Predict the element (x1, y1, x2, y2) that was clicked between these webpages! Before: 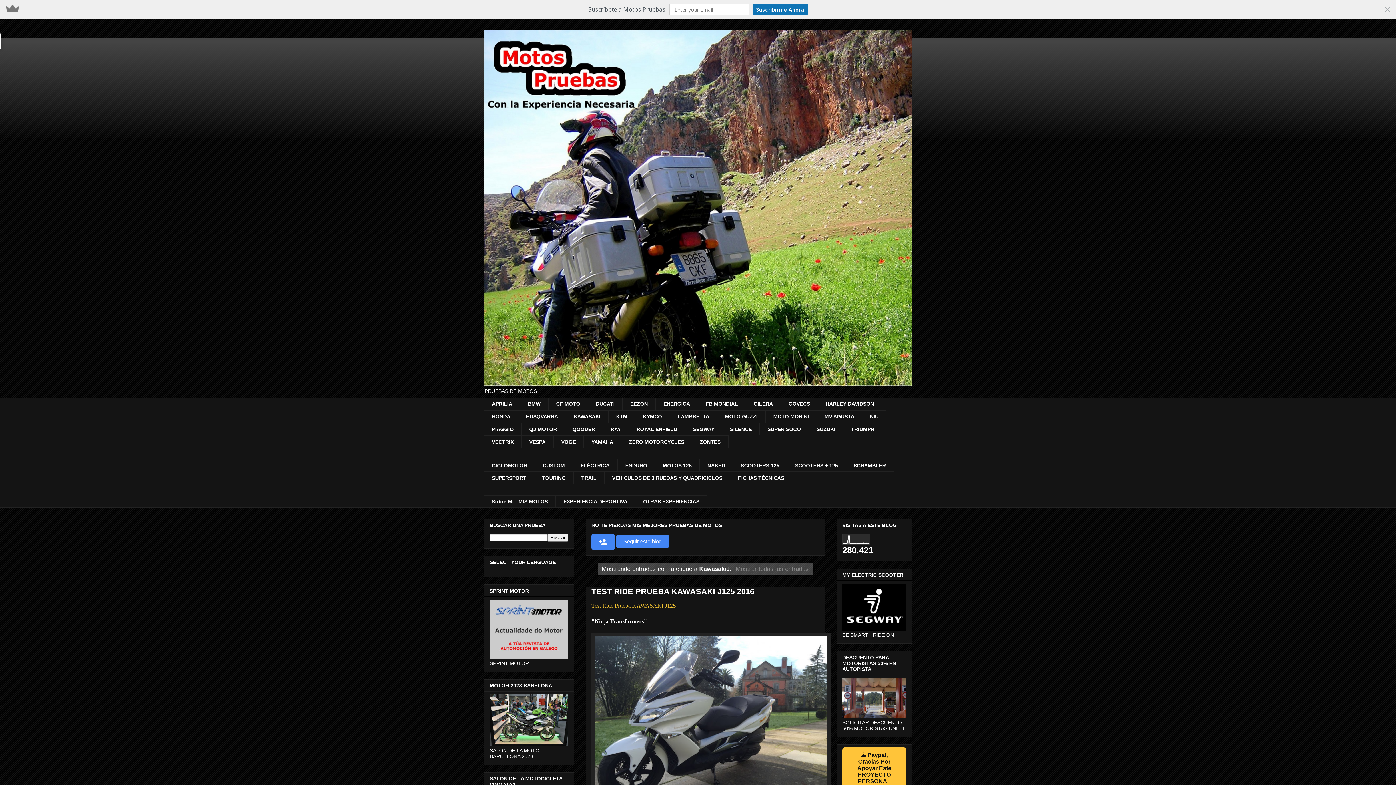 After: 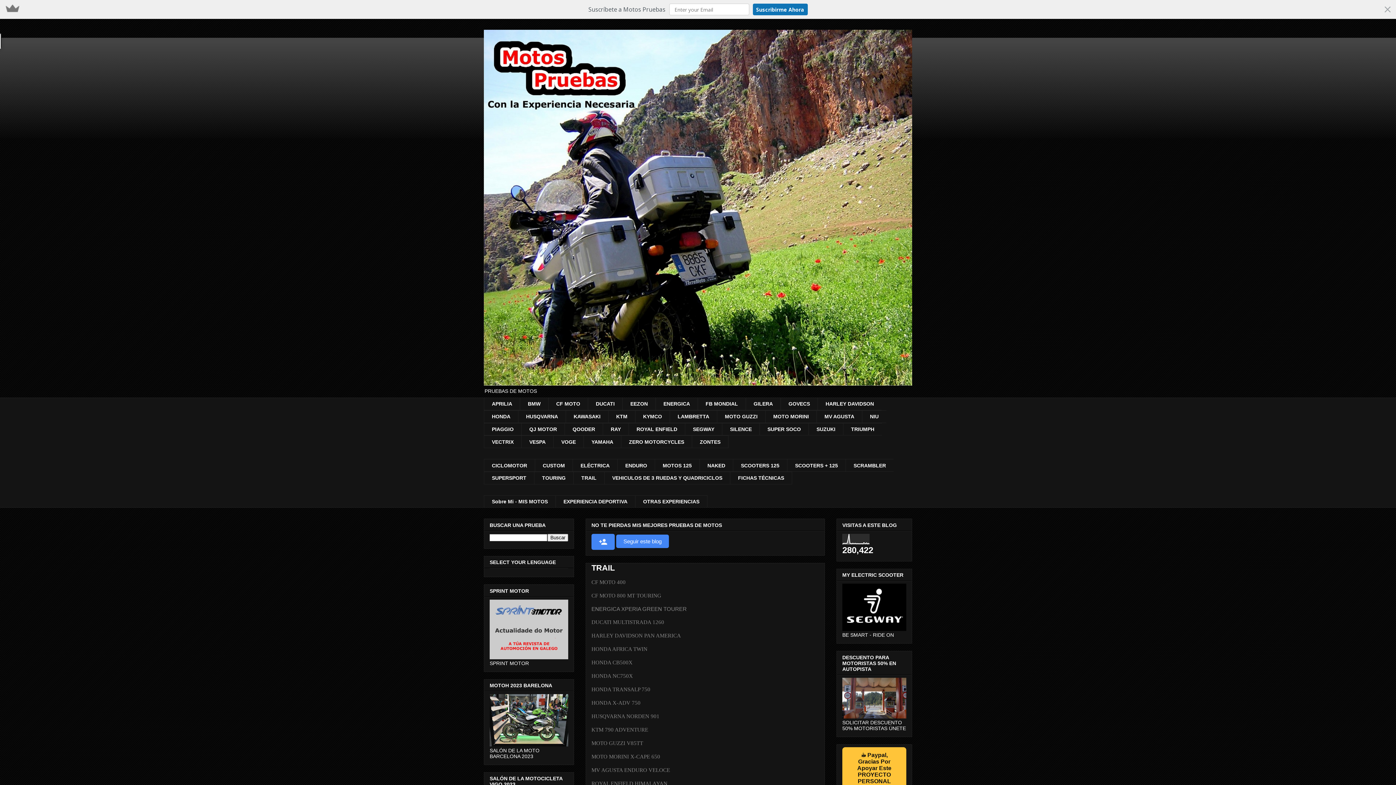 Action: bbox: (573, 471, 604, 484) label: TRAIL